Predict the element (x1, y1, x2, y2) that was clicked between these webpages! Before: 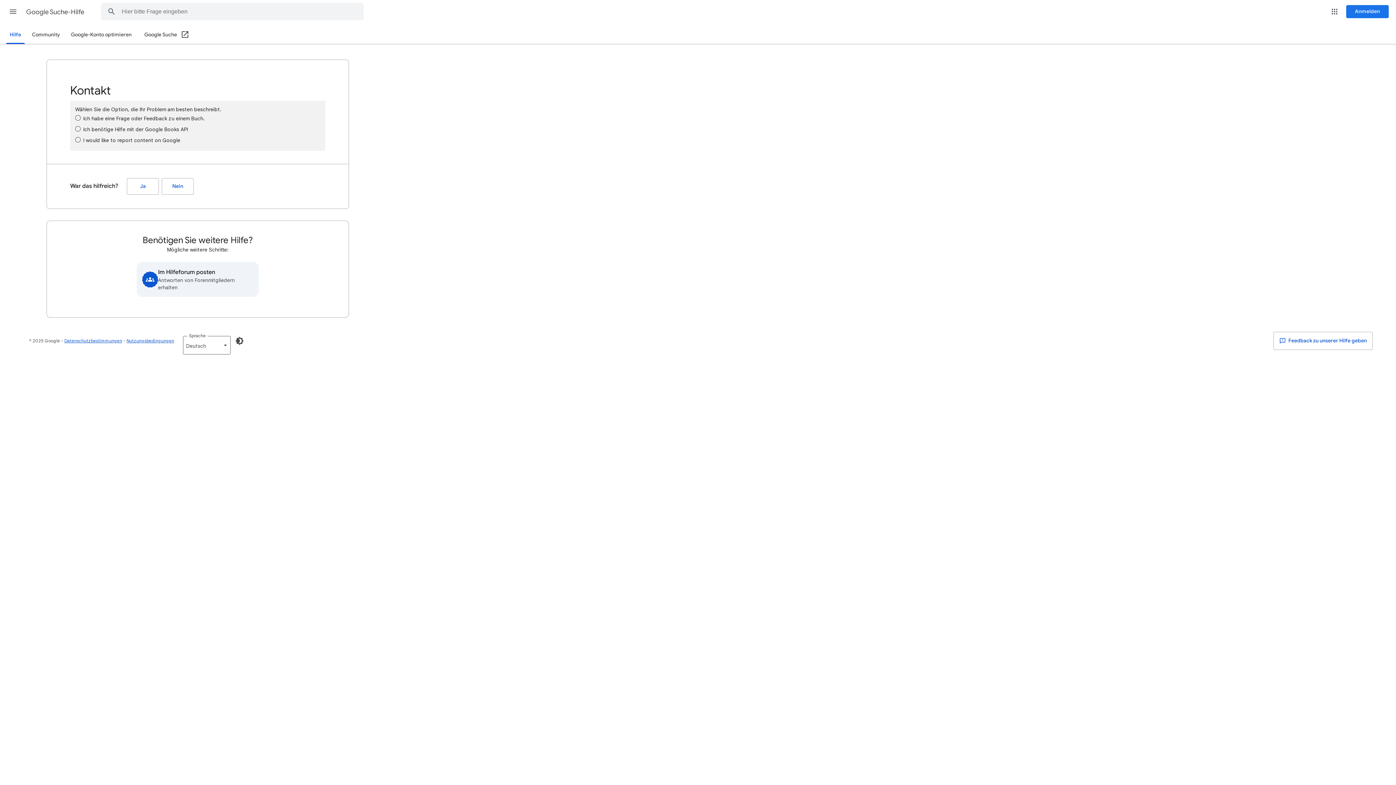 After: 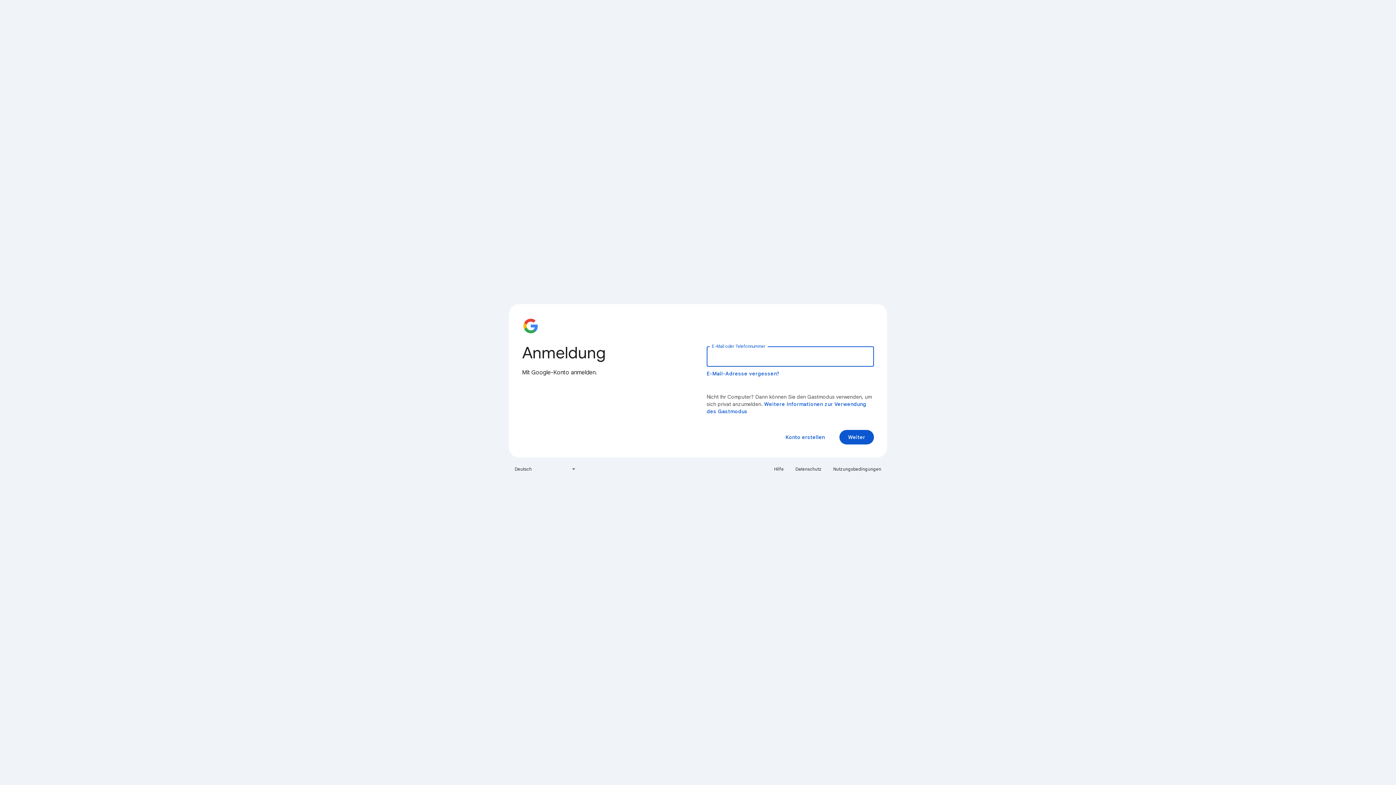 Action: label: Anmelden bbox: (1346, 5, 1389, 18)